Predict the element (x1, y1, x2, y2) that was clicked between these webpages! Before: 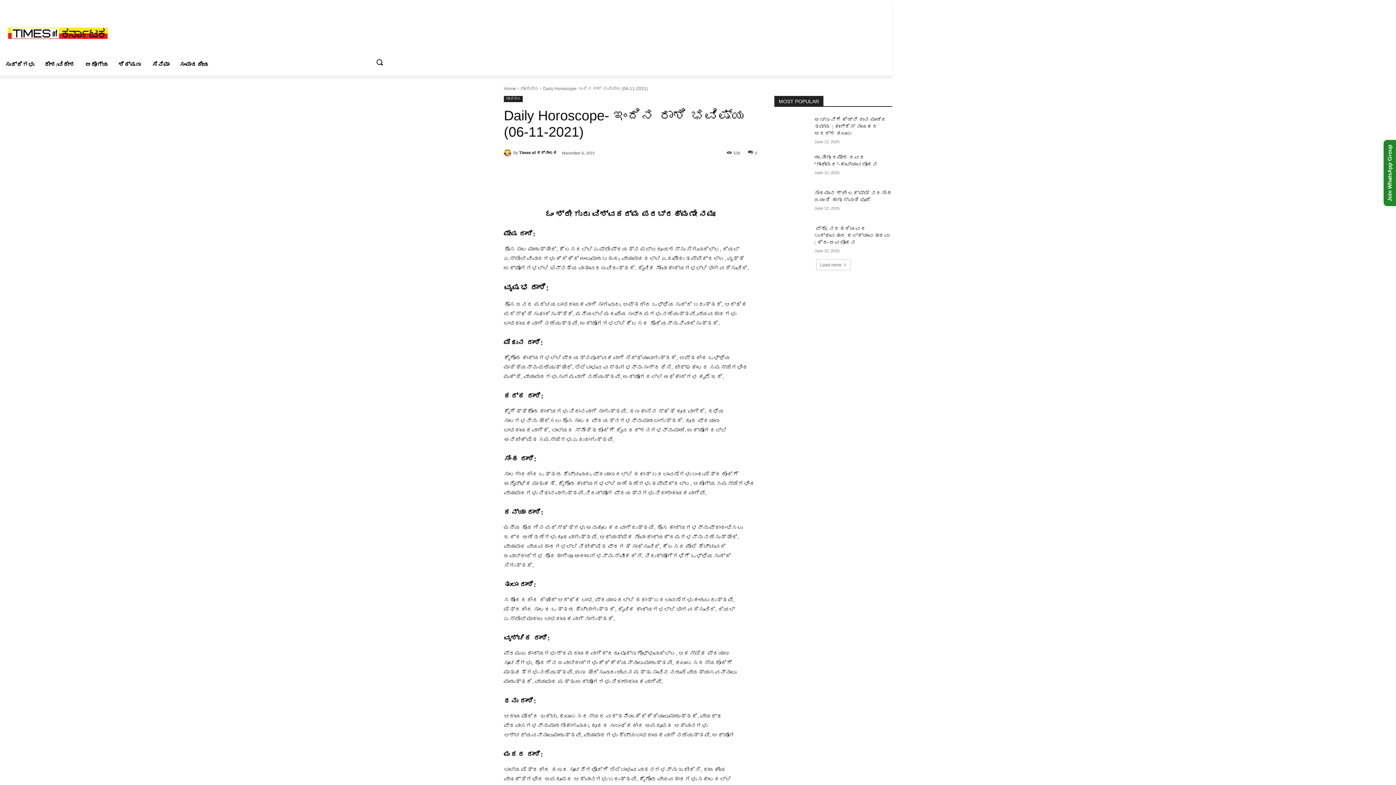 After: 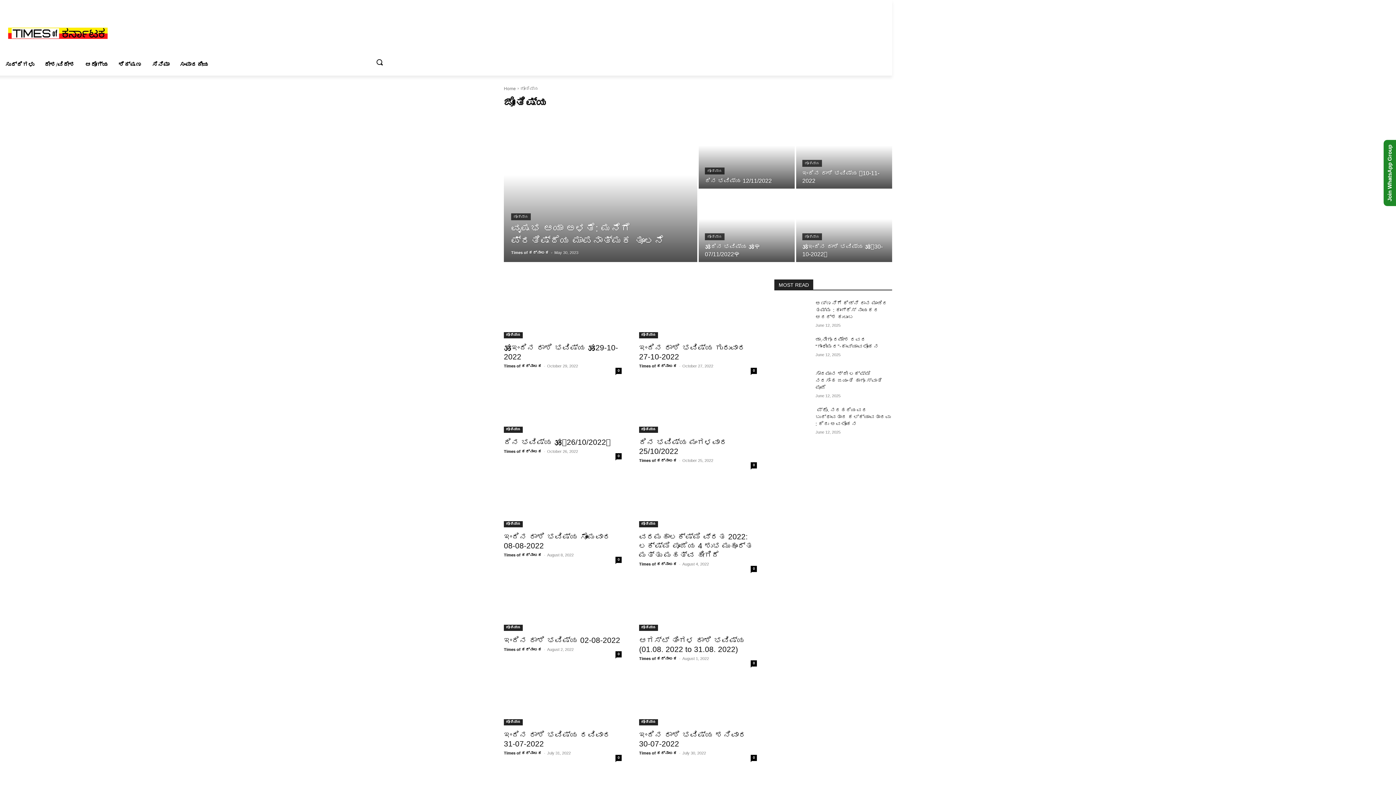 Action: label: ಜೋತಿಷ್ಯ bbox: (520, 86, 538, 91)